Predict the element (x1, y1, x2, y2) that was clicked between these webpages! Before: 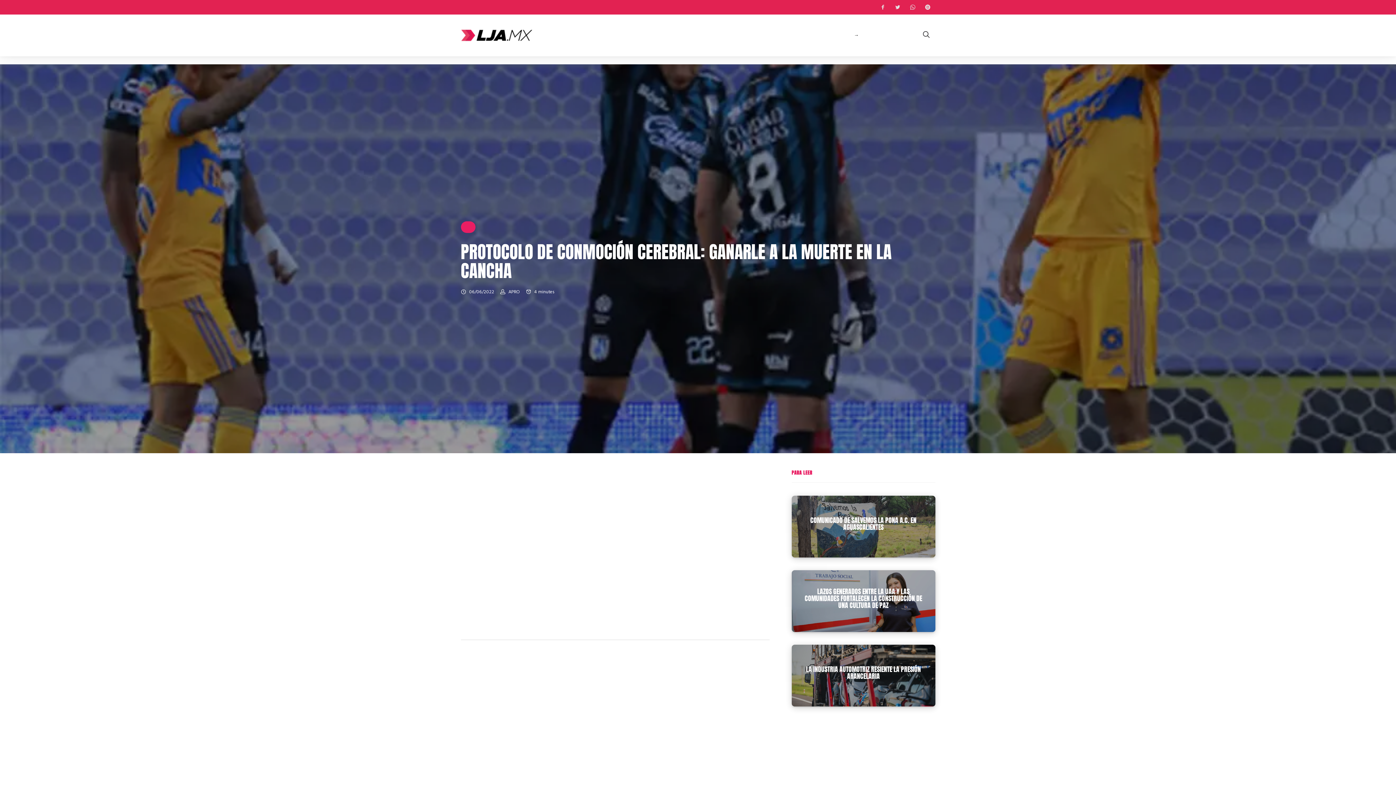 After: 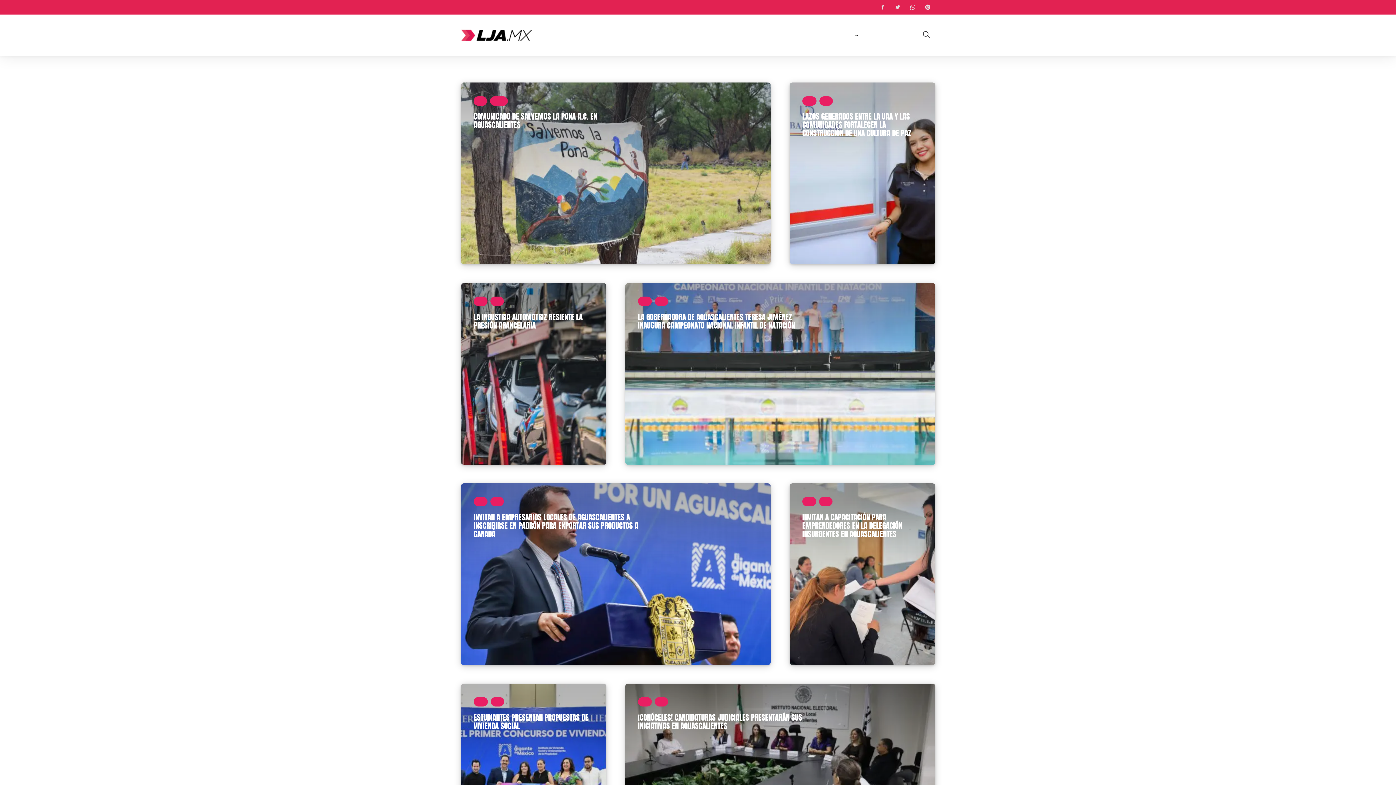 Action: label: INICIO bbox: (803, 29, 815, 41)